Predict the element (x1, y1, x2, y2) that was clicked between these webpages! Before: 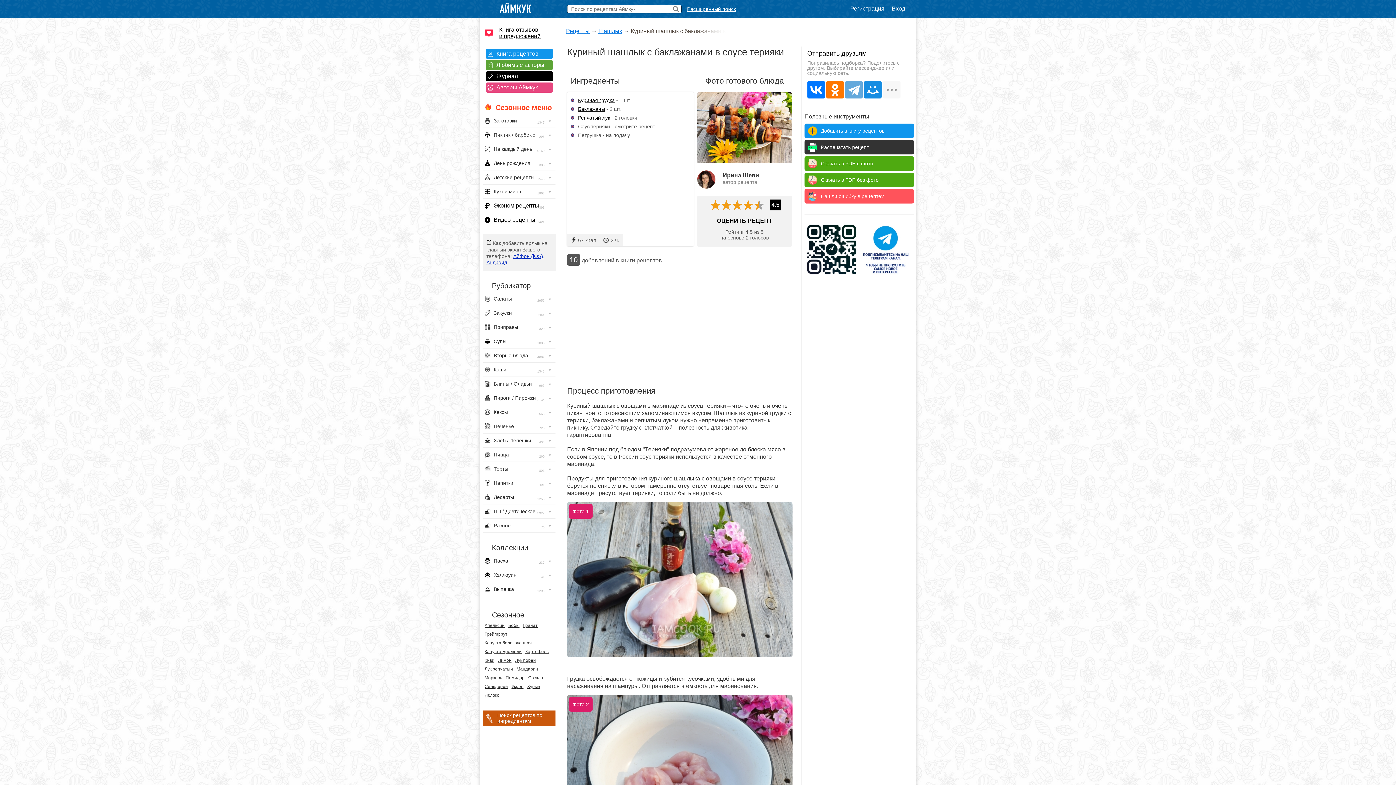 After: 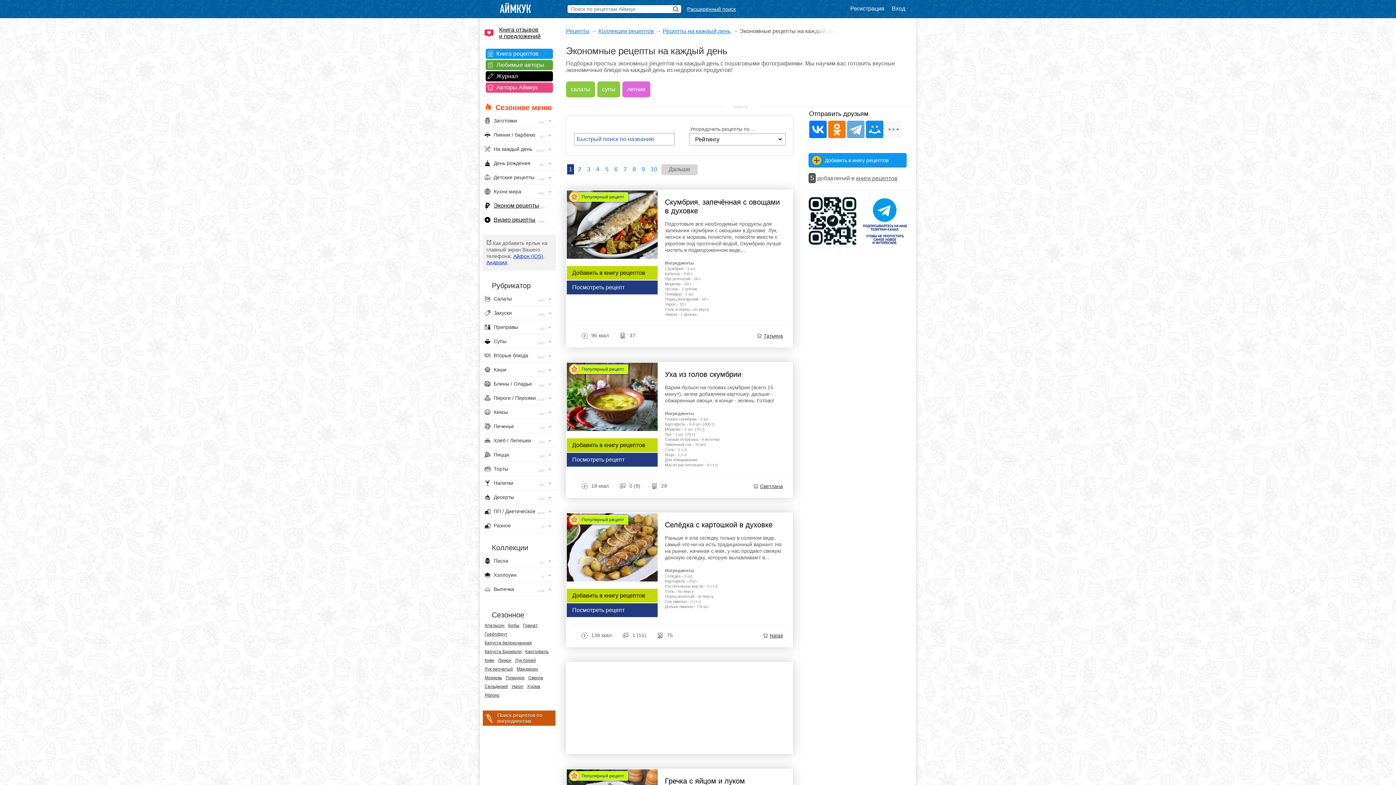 Action: bbox: (493, 202, 539, 208) label: Эконом рецепты